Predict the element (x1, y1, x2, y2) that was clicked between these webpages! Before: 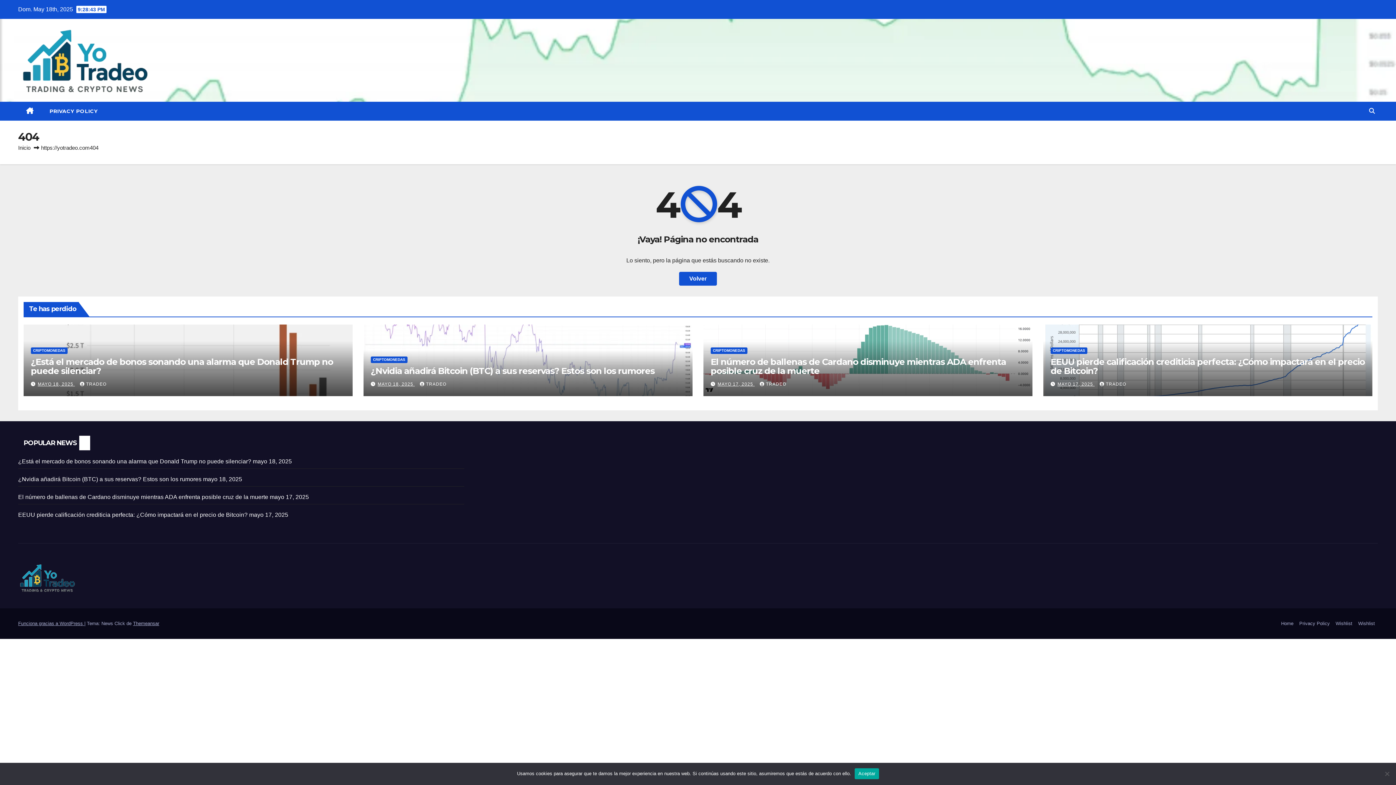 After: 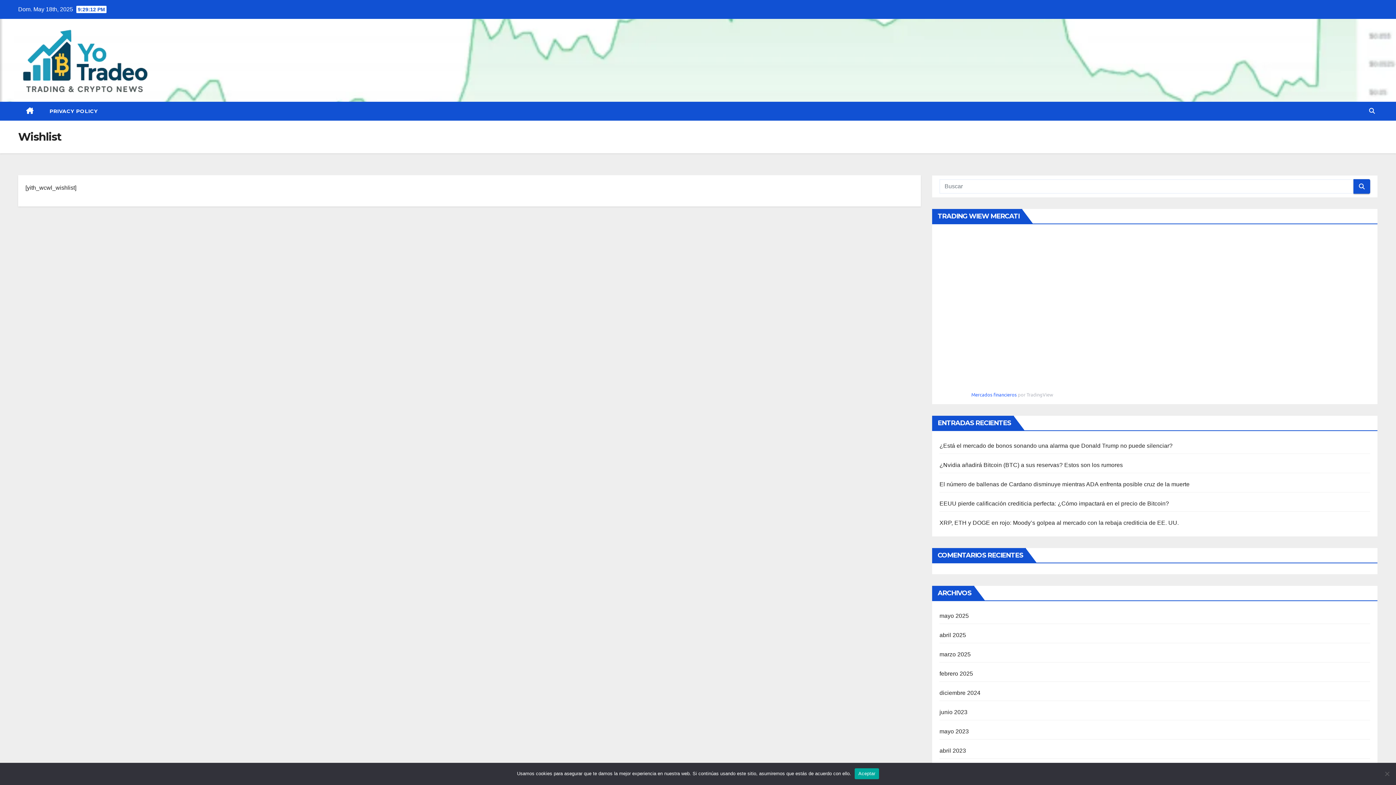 Action: bbox: (1333, 617, 1355, 630) label: Wishlist